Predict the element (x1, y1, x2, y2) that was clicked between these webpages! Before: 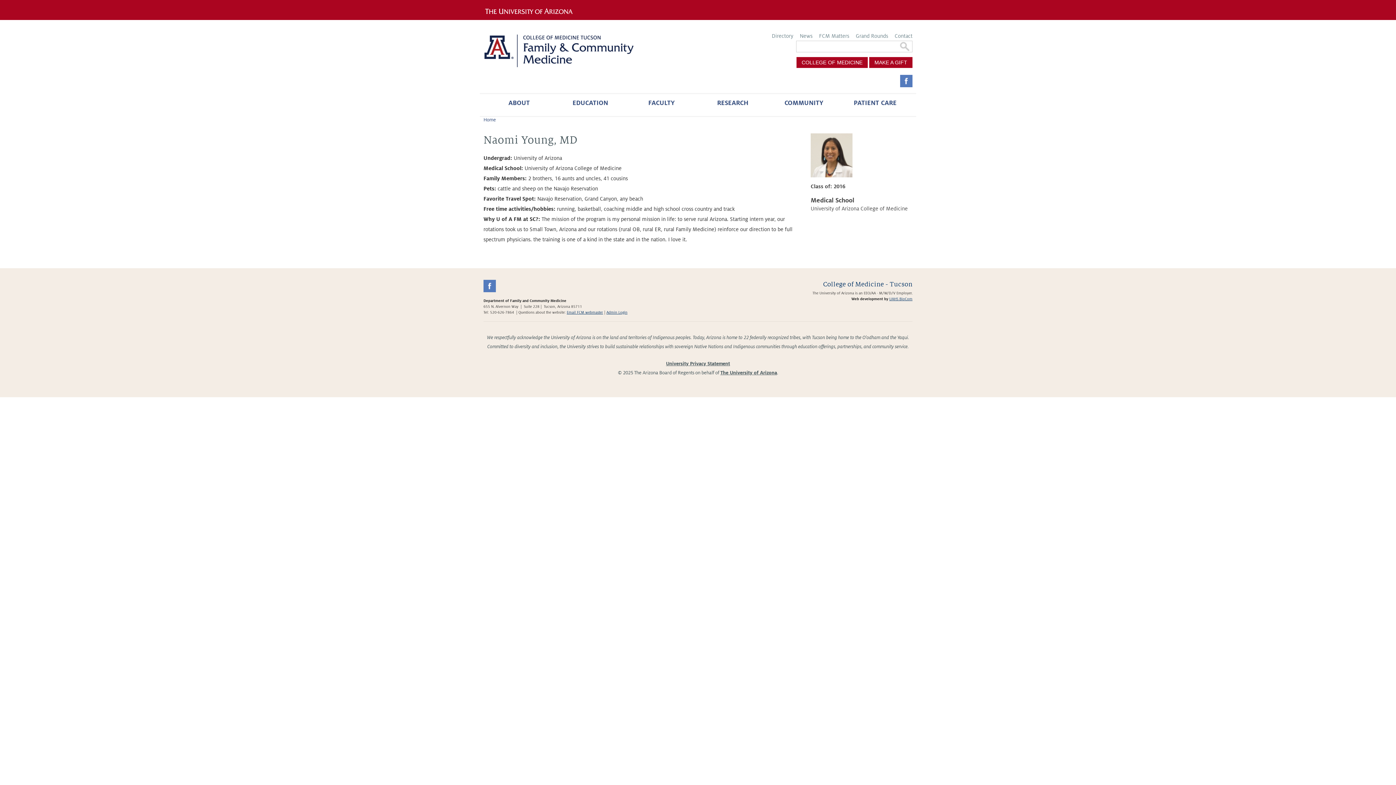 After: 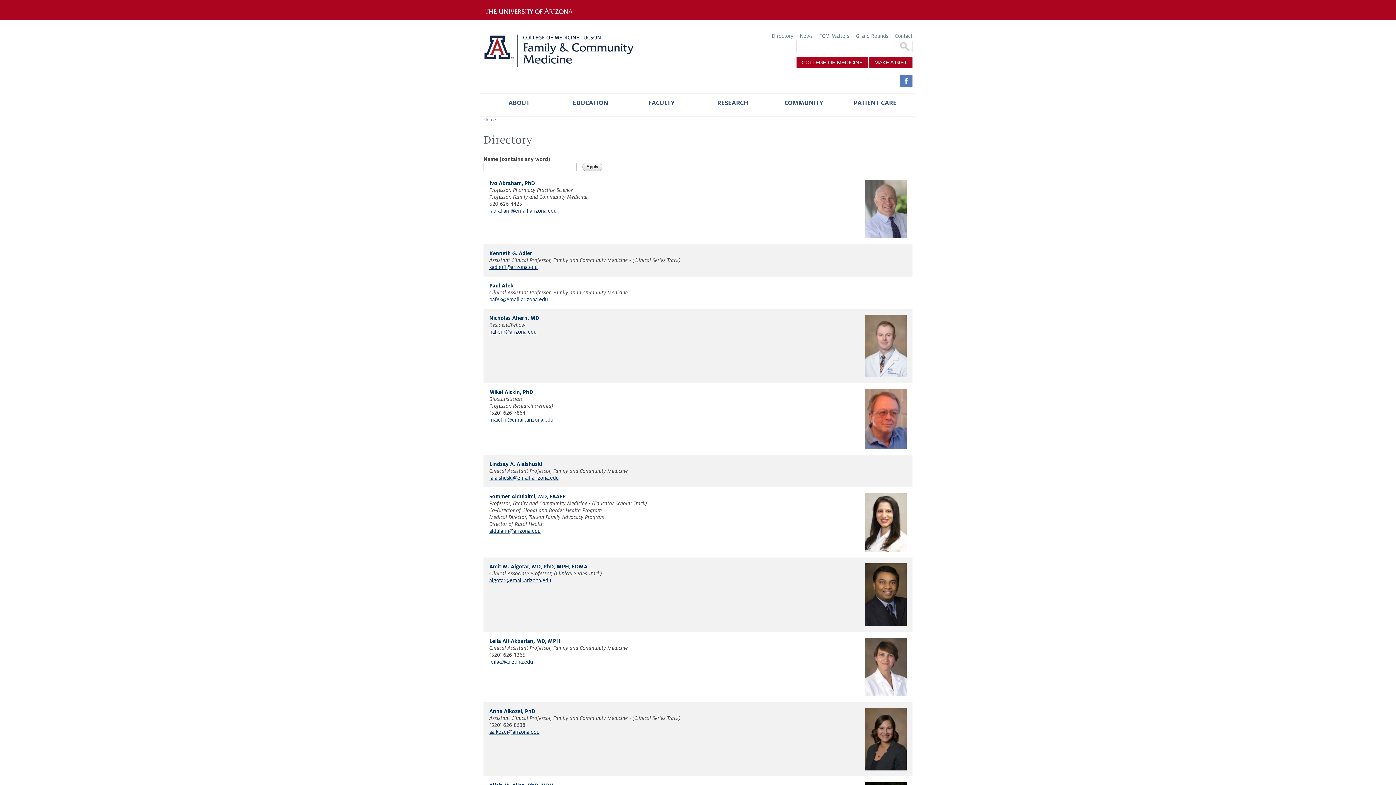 Action: bbox: (769, 33, 796, 38) label: Directory